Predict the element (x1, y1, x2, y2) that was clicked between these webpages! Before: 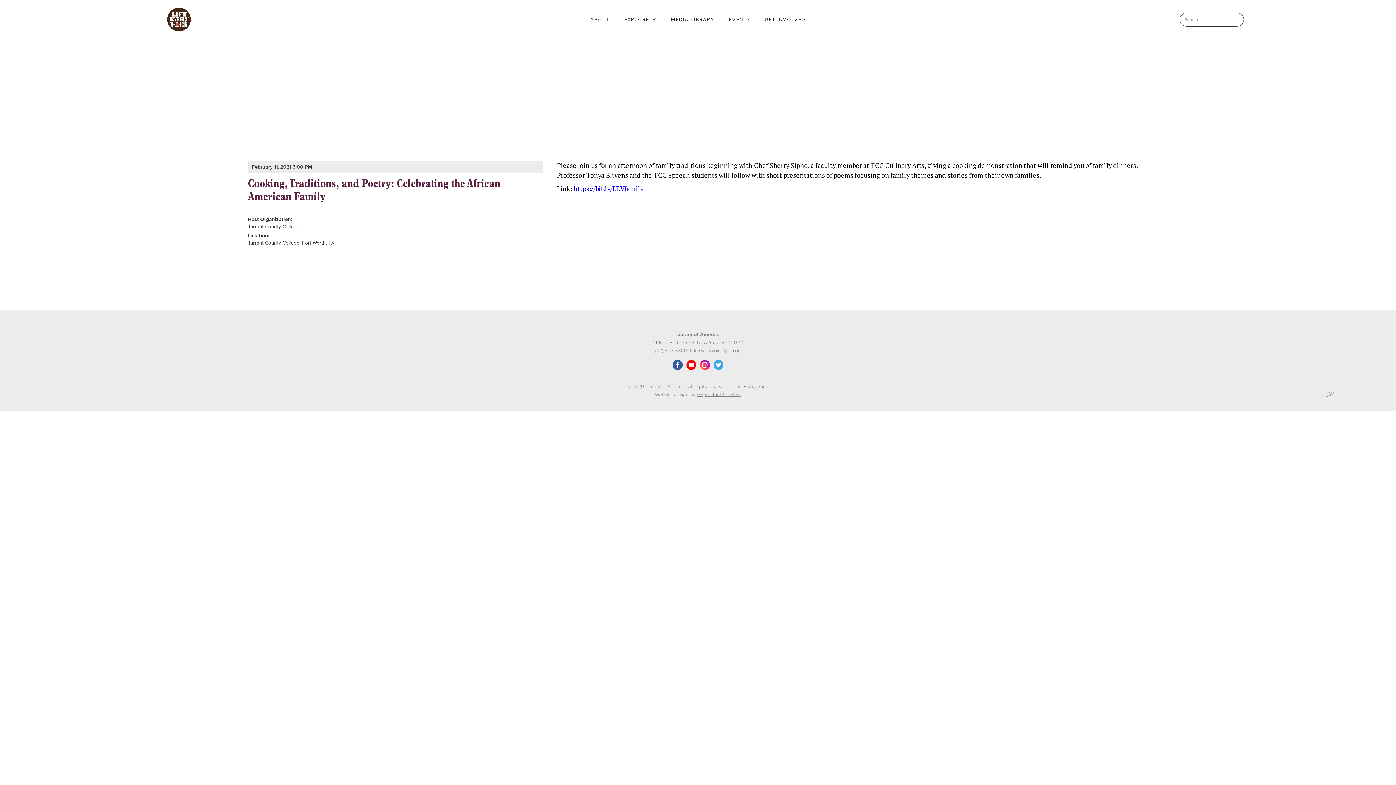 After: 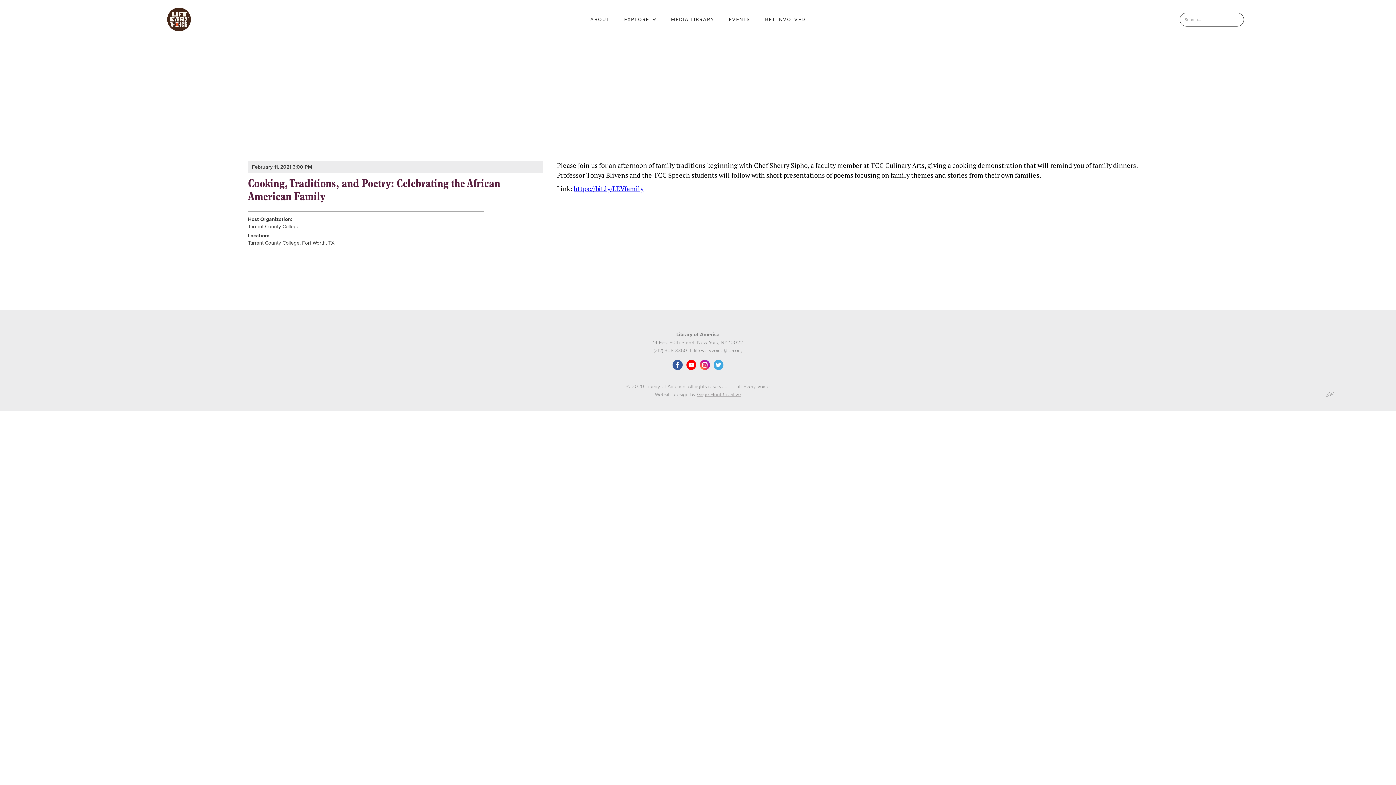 Action: label: GET INVOLVED bbox: (757, 8, 813, 30)